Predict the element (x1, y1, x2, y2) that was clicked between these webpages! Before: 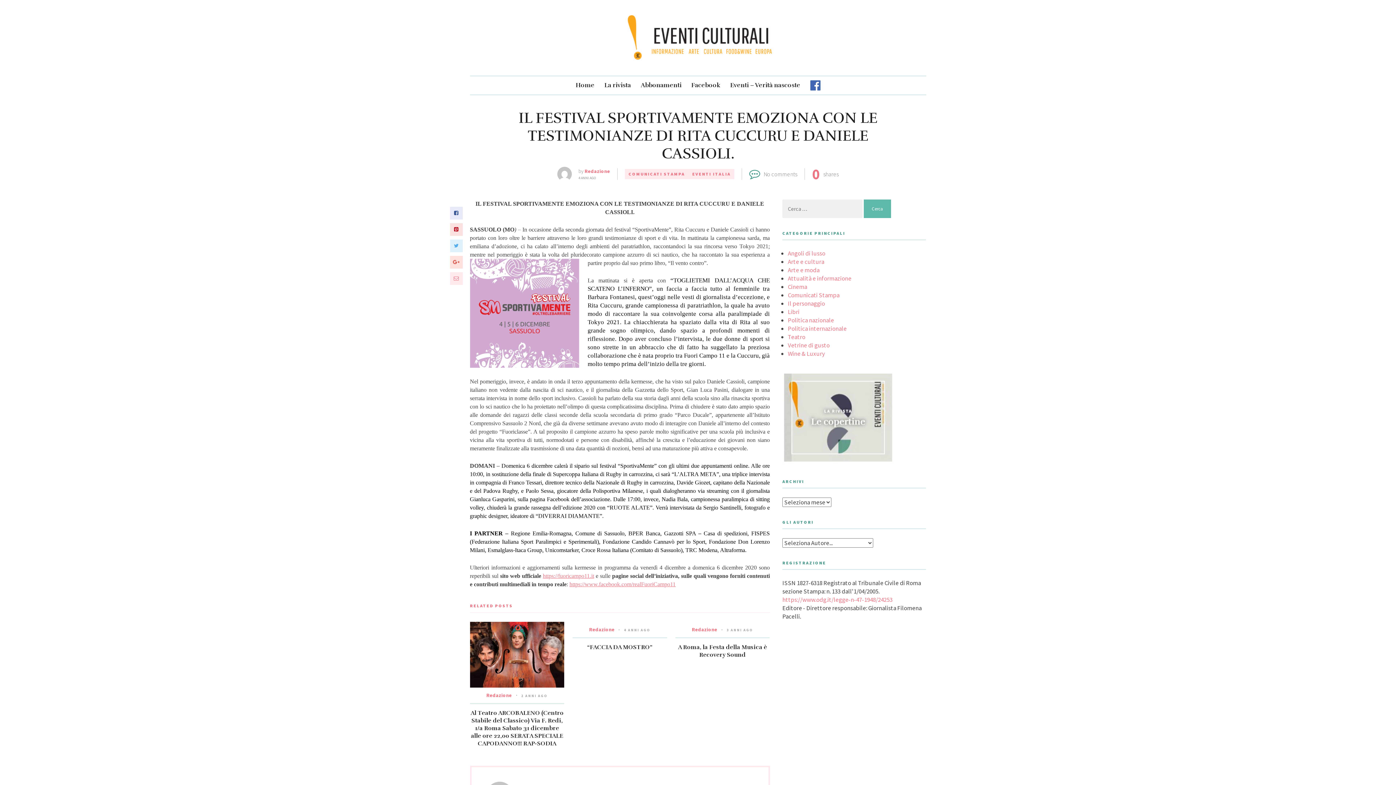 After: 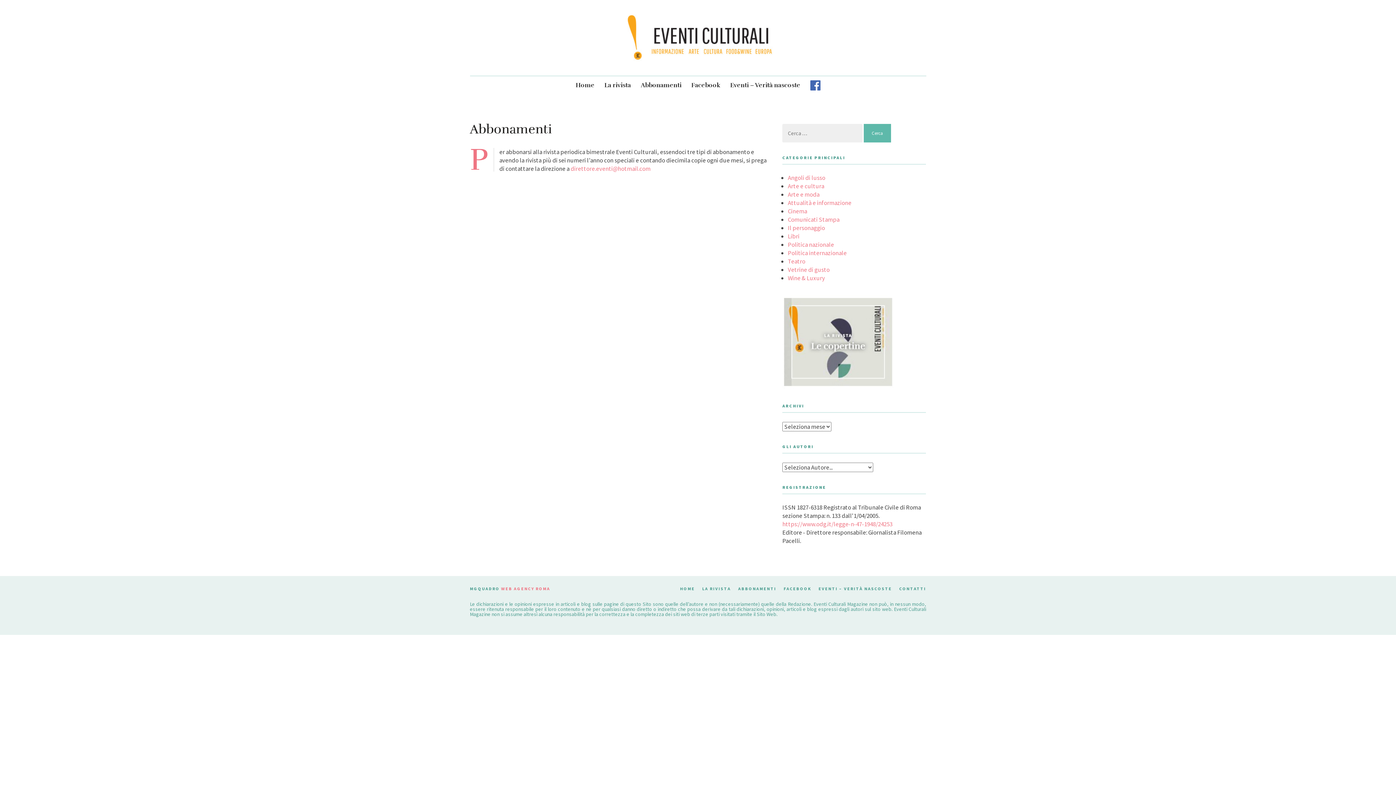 Action: bbox: (640, 76, 681, 94) label: Abbonamenti